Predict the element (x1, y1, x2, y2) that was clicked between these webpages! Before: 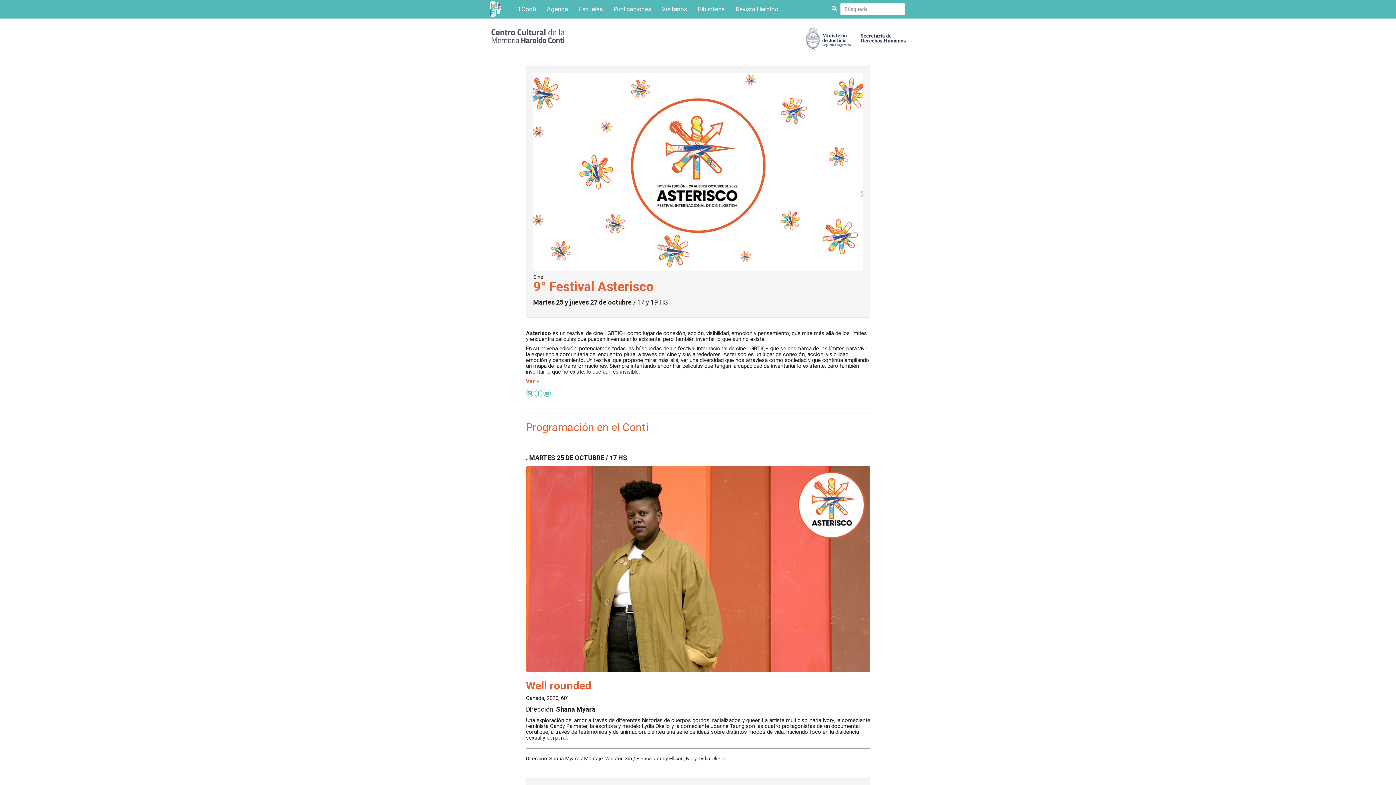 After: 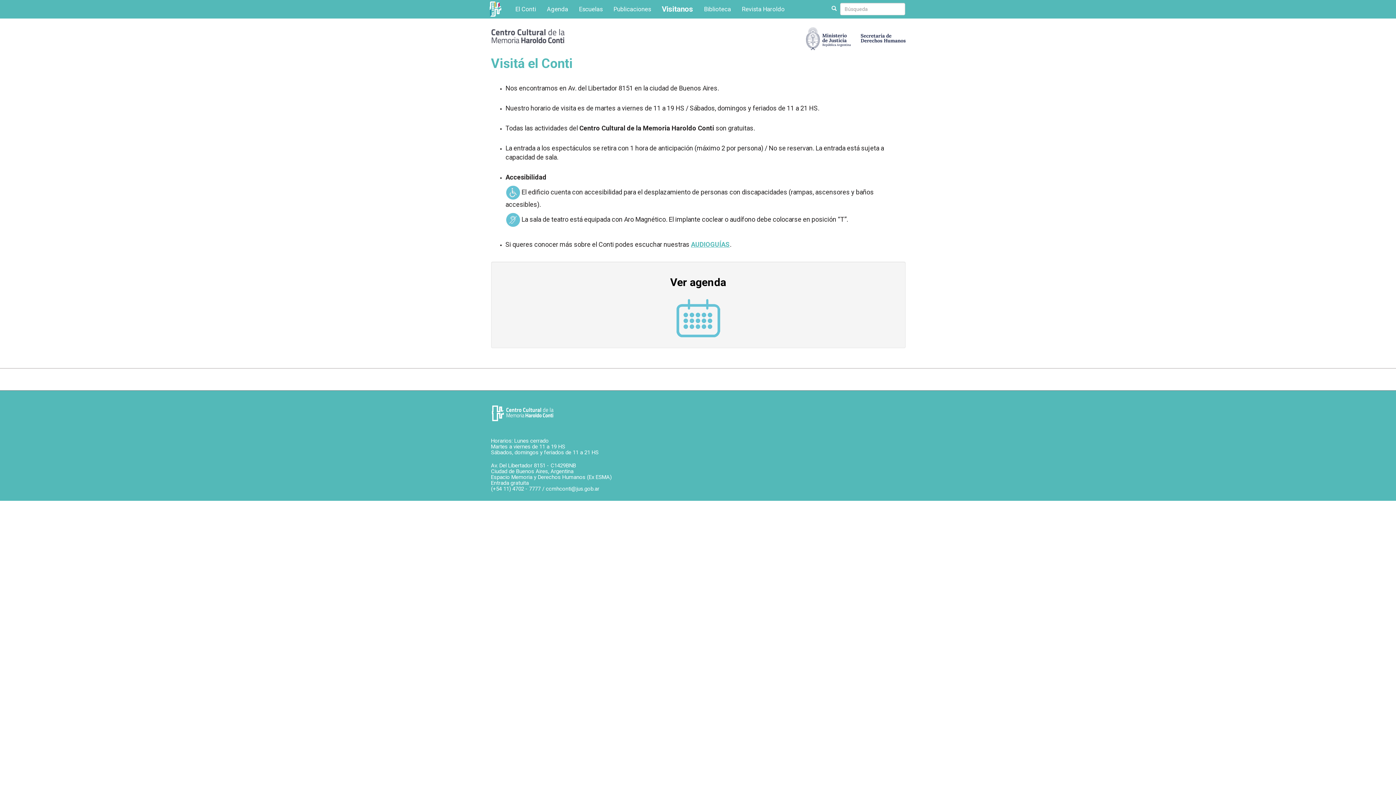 Action: label: Visitanos bbox: (656, 0, 692, 18)